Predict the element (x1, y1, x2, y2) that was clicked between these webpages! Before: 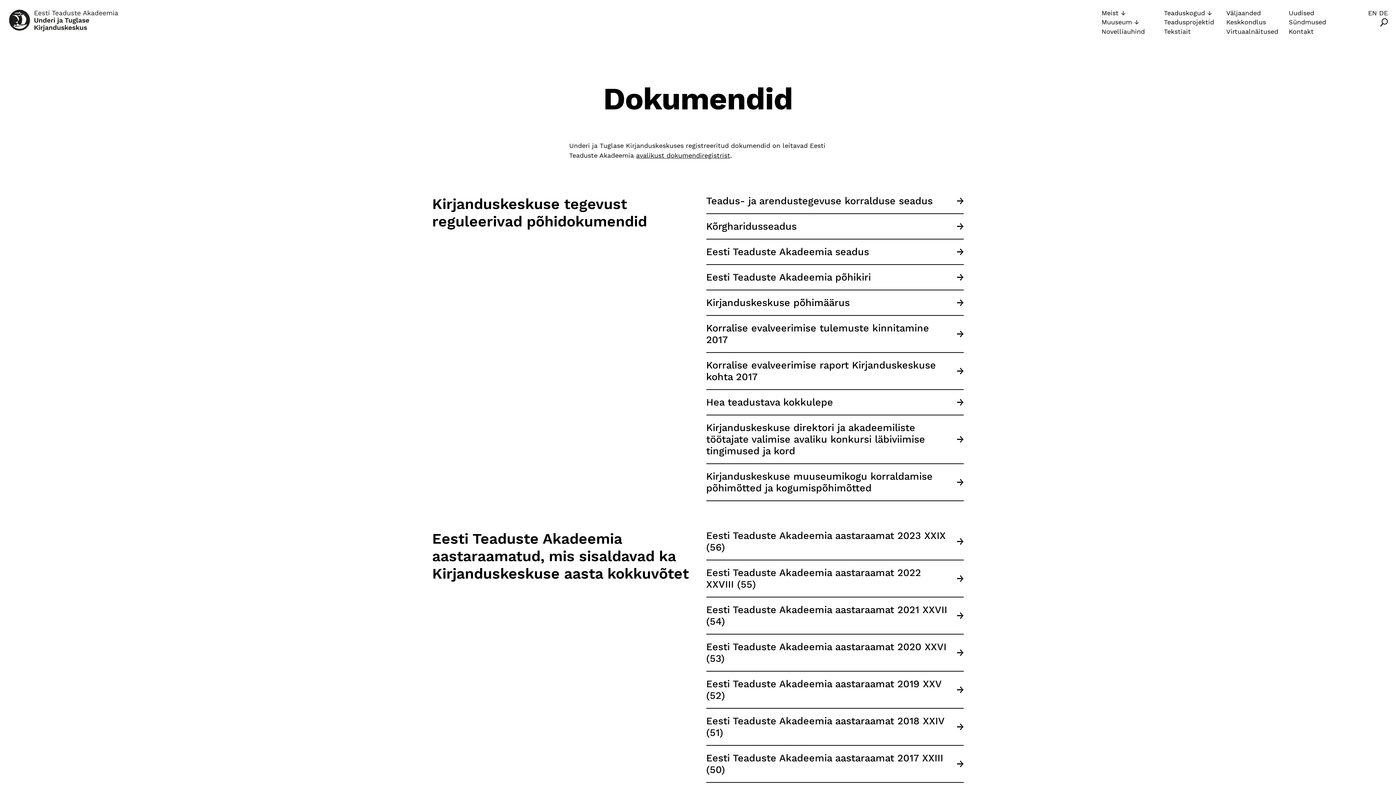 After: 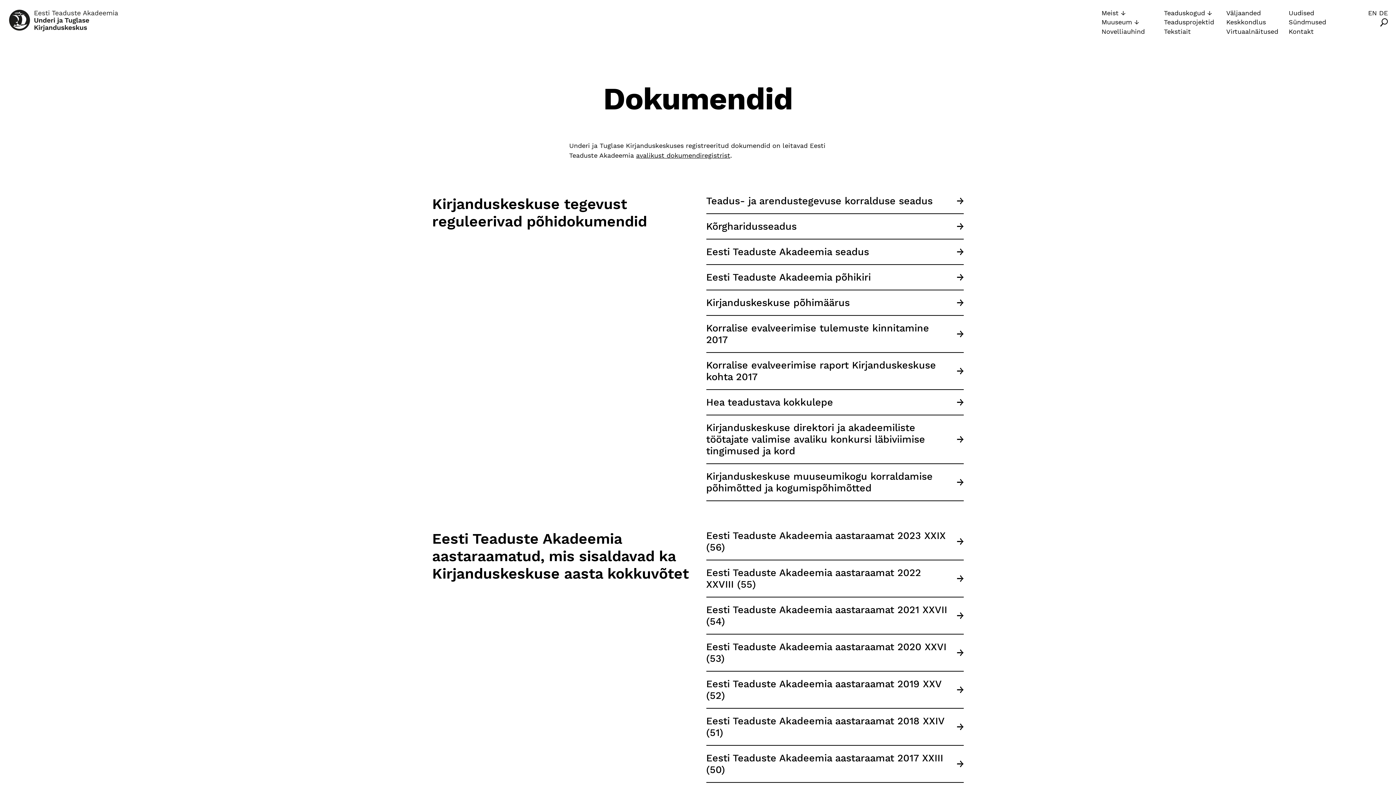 Action: label: Eesti Teaduste Akadeemia põhikiri bbox: (706, 271, 964, 283)